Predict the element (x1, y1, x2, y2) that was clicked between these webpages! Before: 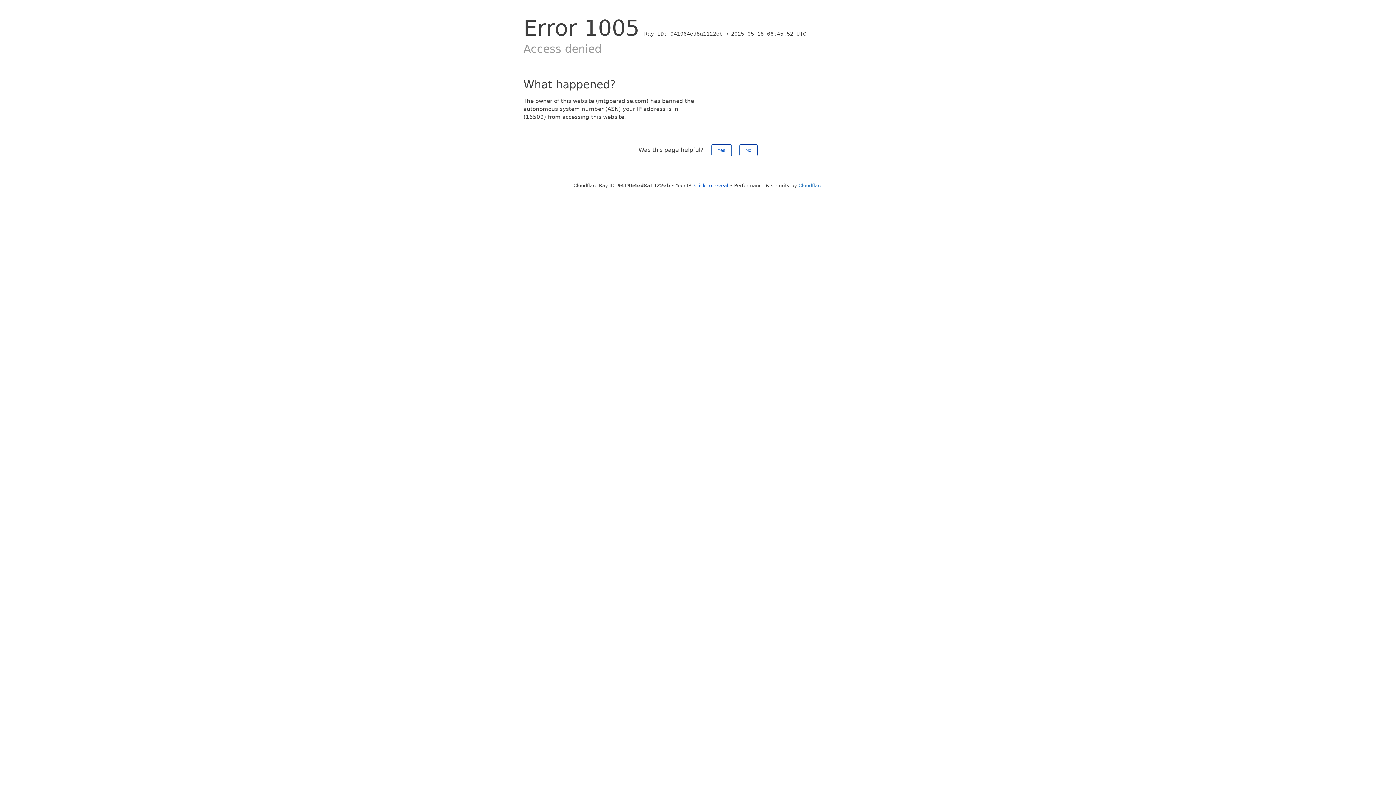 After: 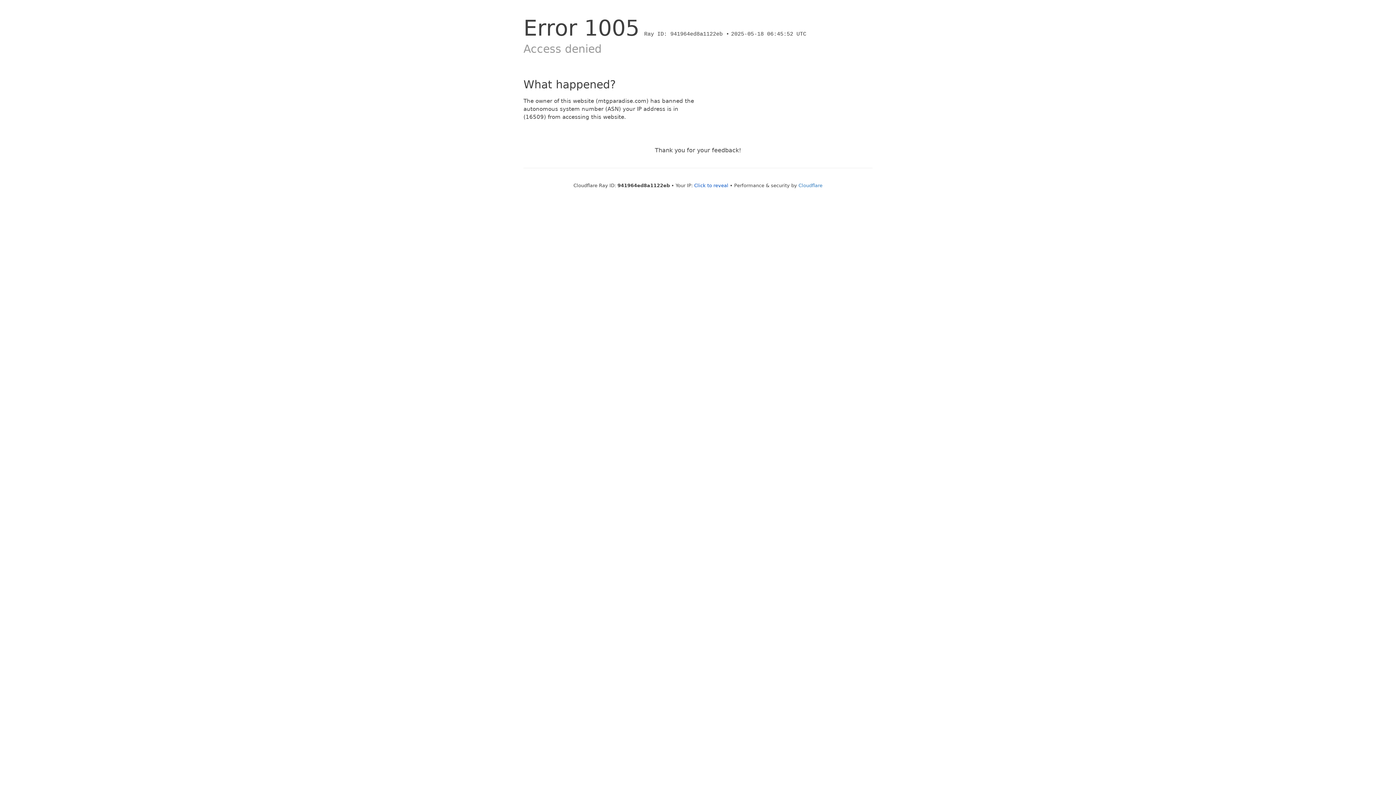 Action: label: Yes bbox: (711, 144, 731, 156)